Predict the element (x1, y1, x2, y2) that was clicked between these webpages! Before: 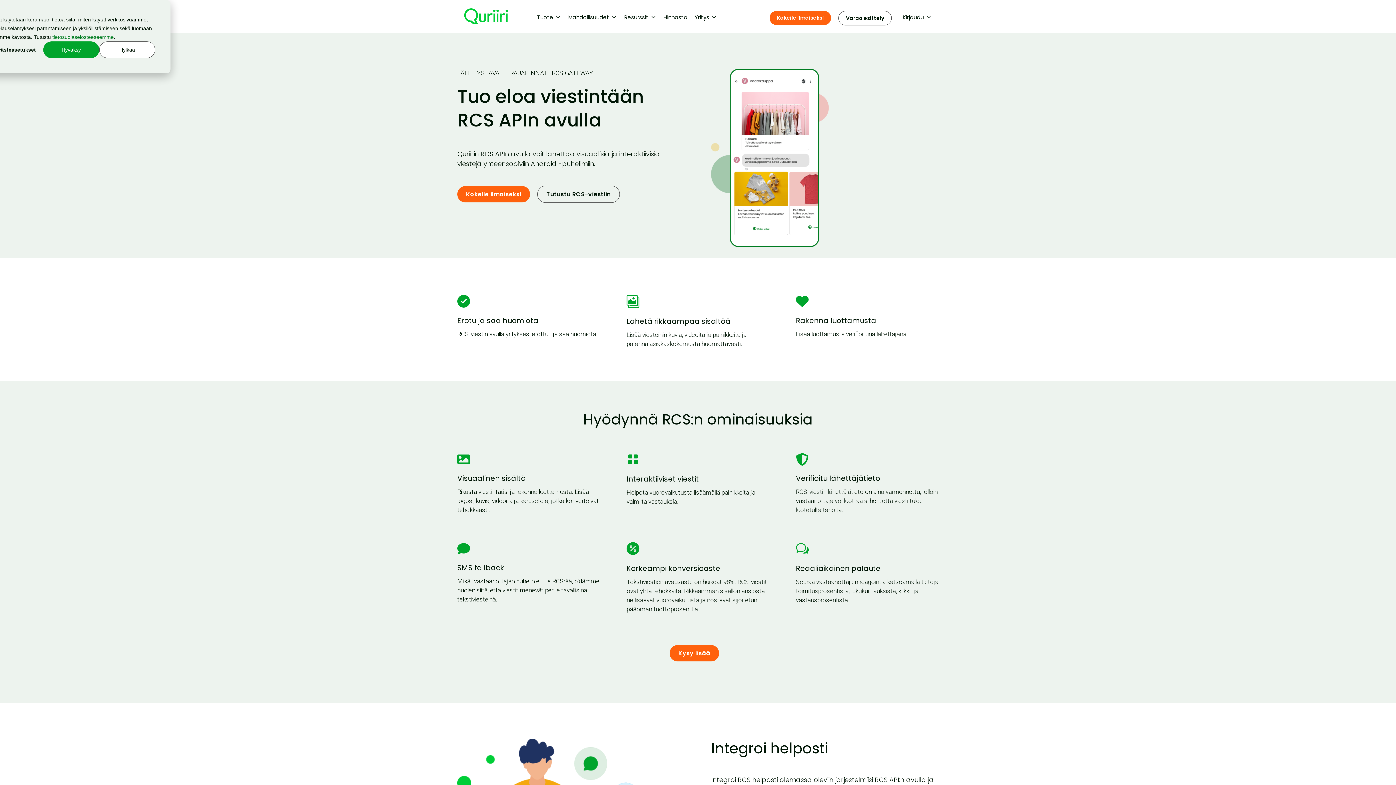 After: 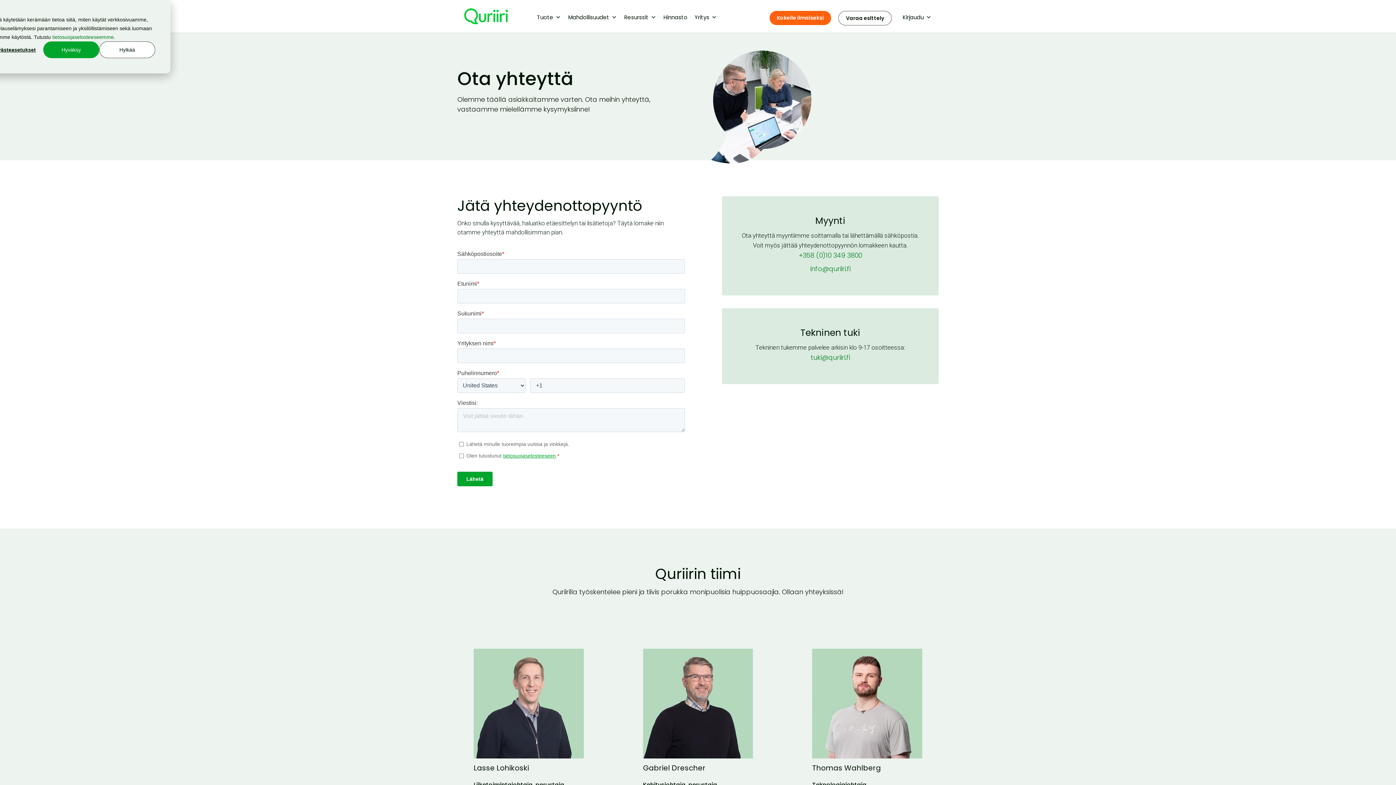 Action: label: Kysy lisää bbox: (669, 645, 719, 661)